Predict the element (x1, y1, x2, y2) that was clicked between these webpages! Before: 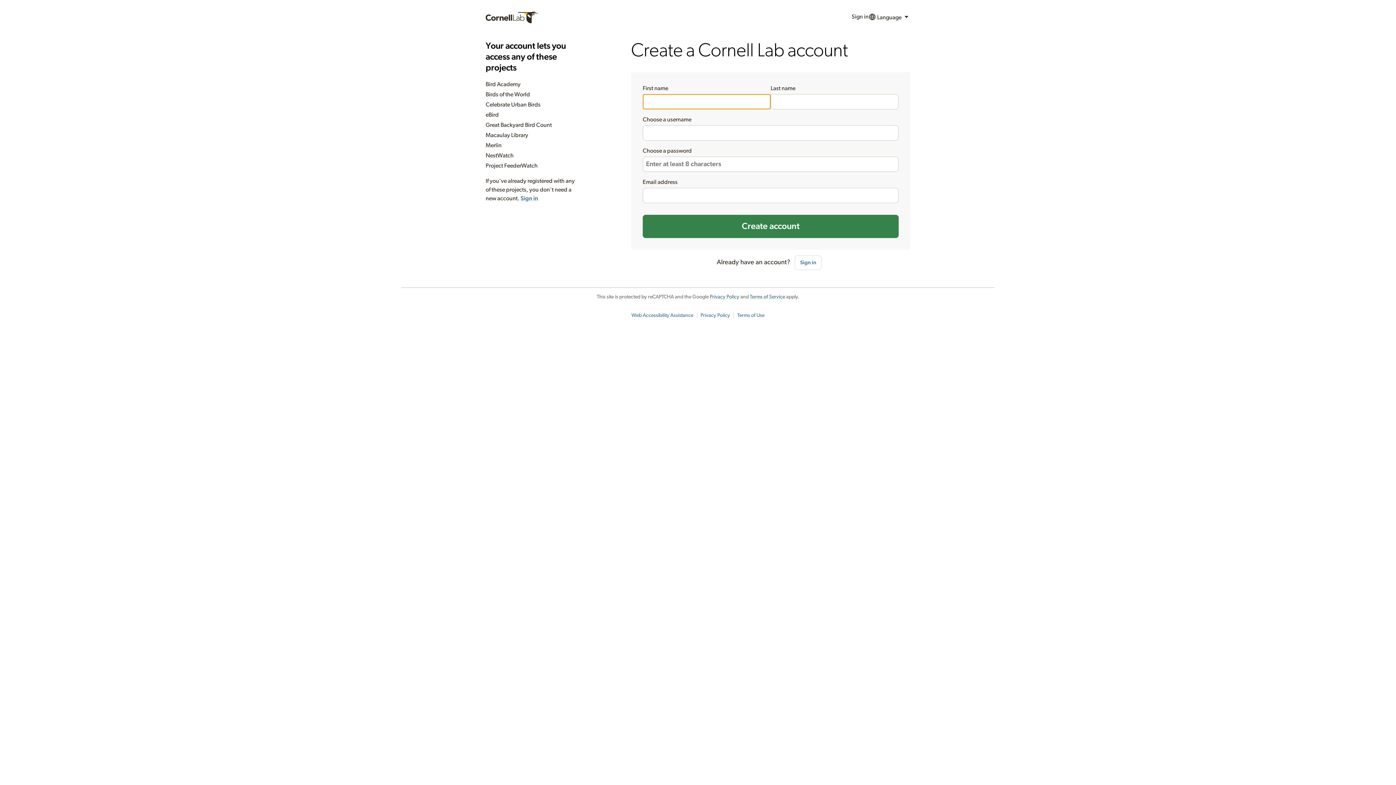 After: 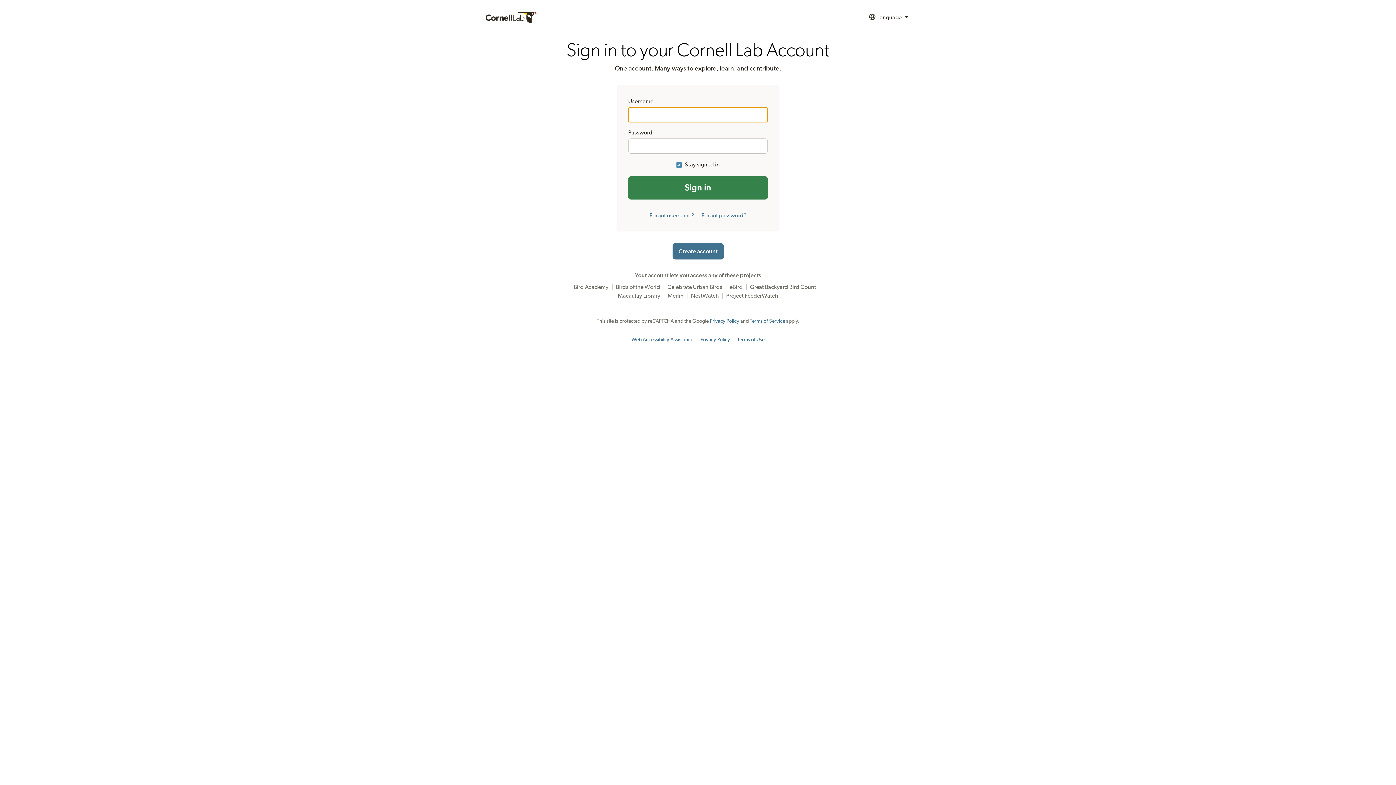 Action: label: Sign in bbox: (851, 9, 868, 25)